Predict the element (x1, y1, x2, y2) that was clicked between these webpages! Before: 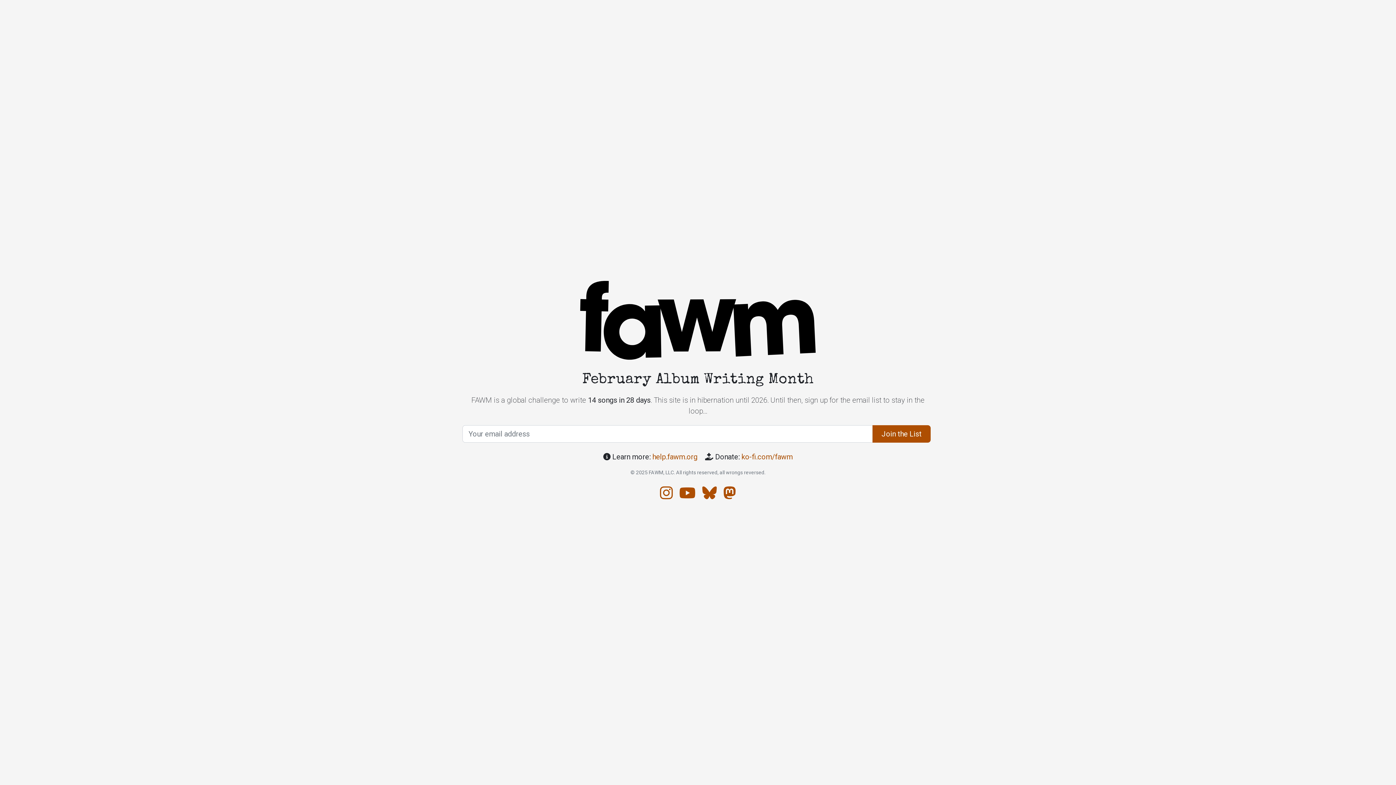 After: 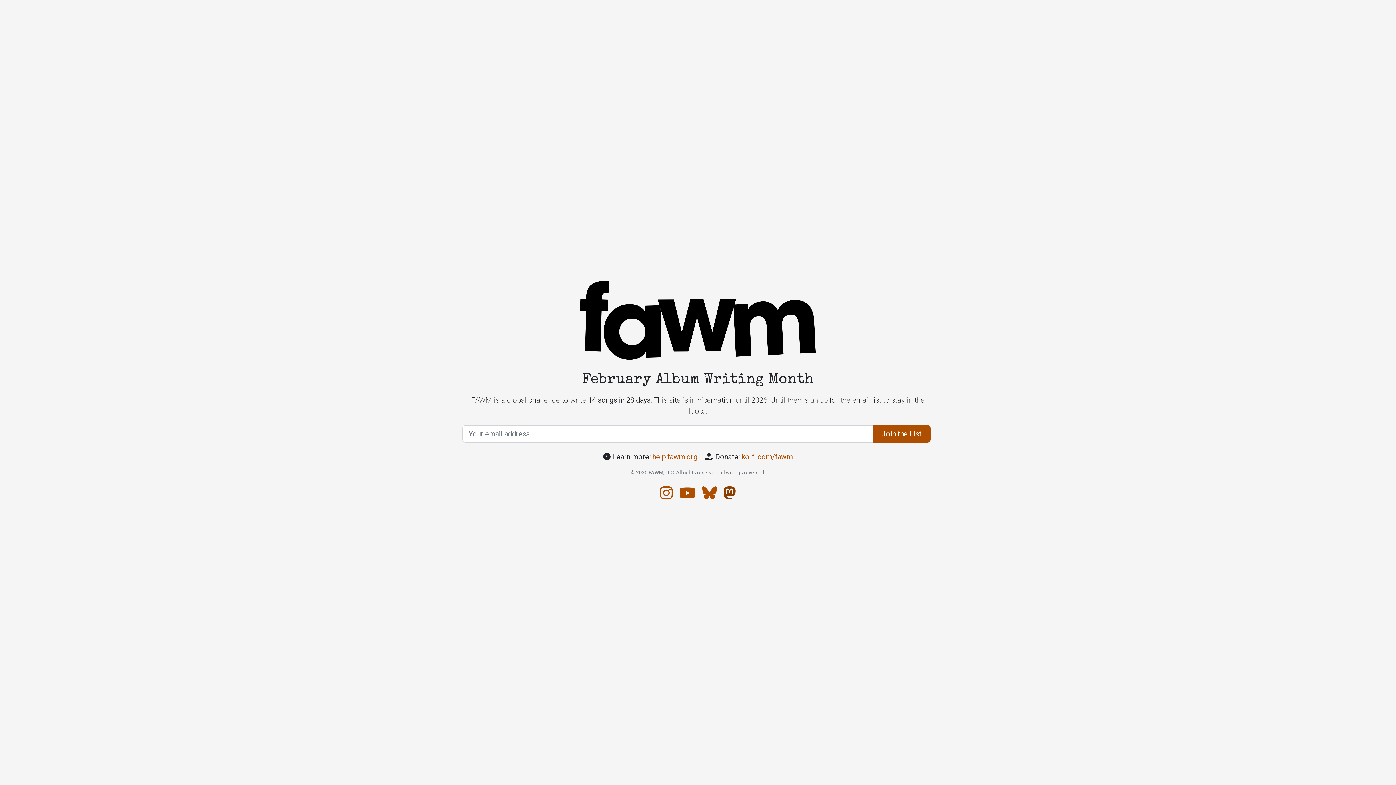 Action: bbox: (723, 484, 736, 502) label: Mastodon